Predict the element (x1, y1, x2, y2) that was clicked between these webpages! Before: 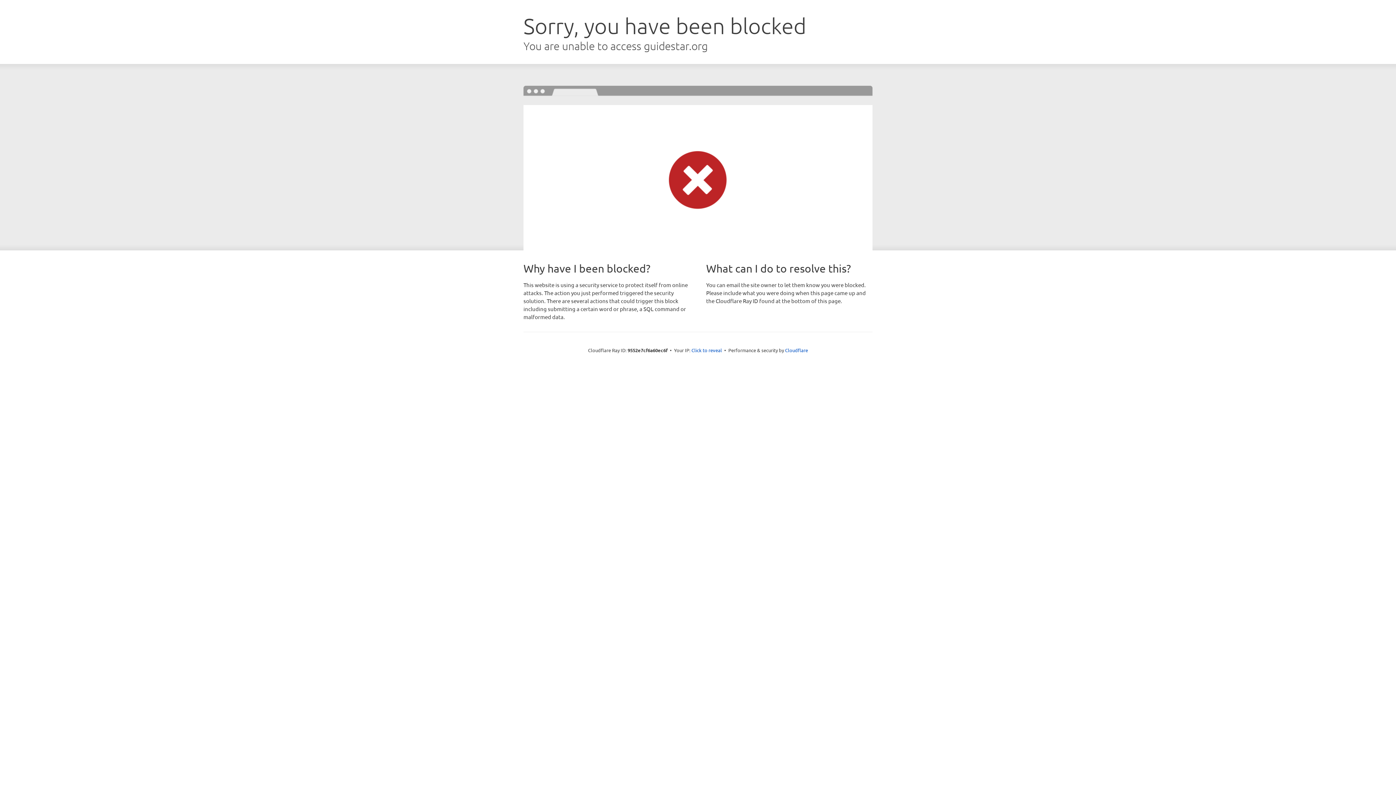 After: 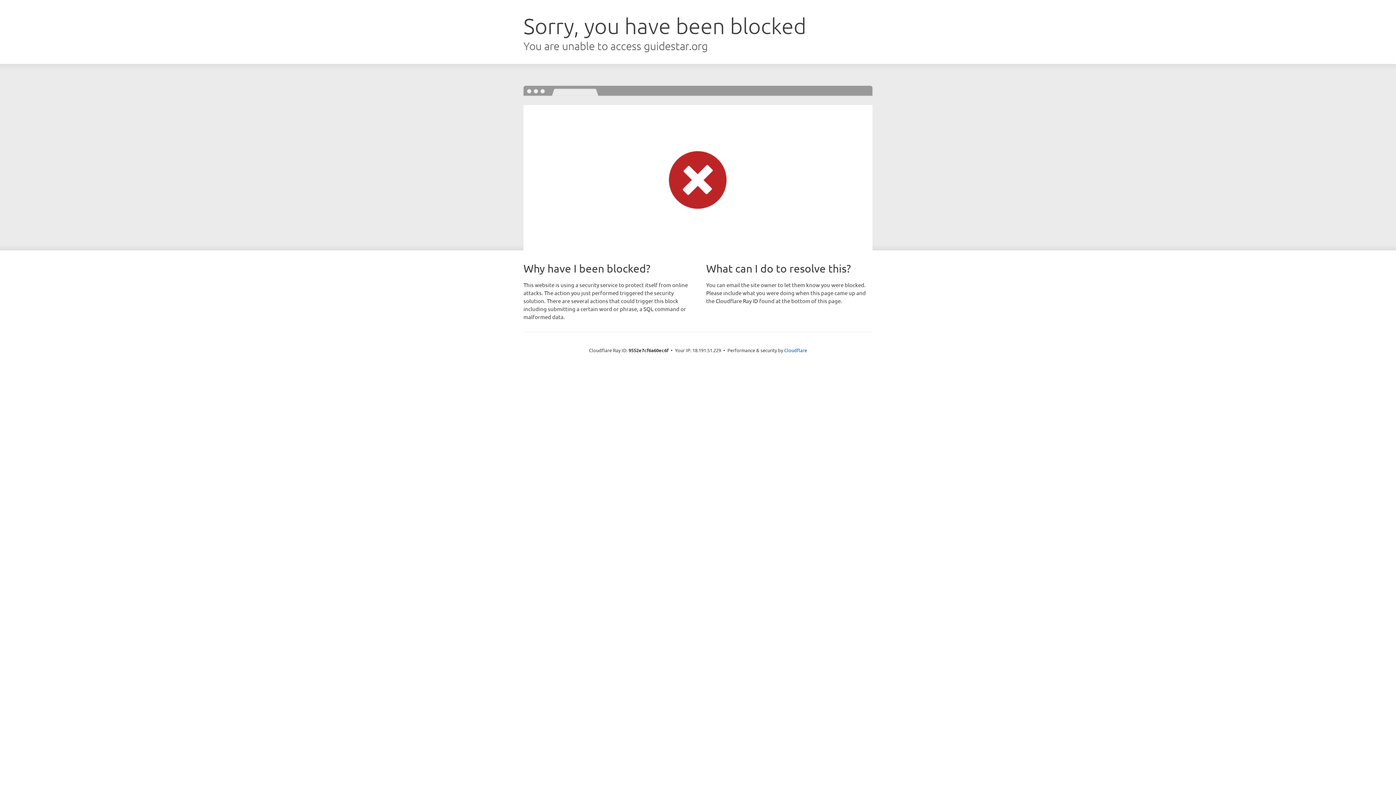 Action: bbox: (691, 346, 722, 353) label: Click to reveal